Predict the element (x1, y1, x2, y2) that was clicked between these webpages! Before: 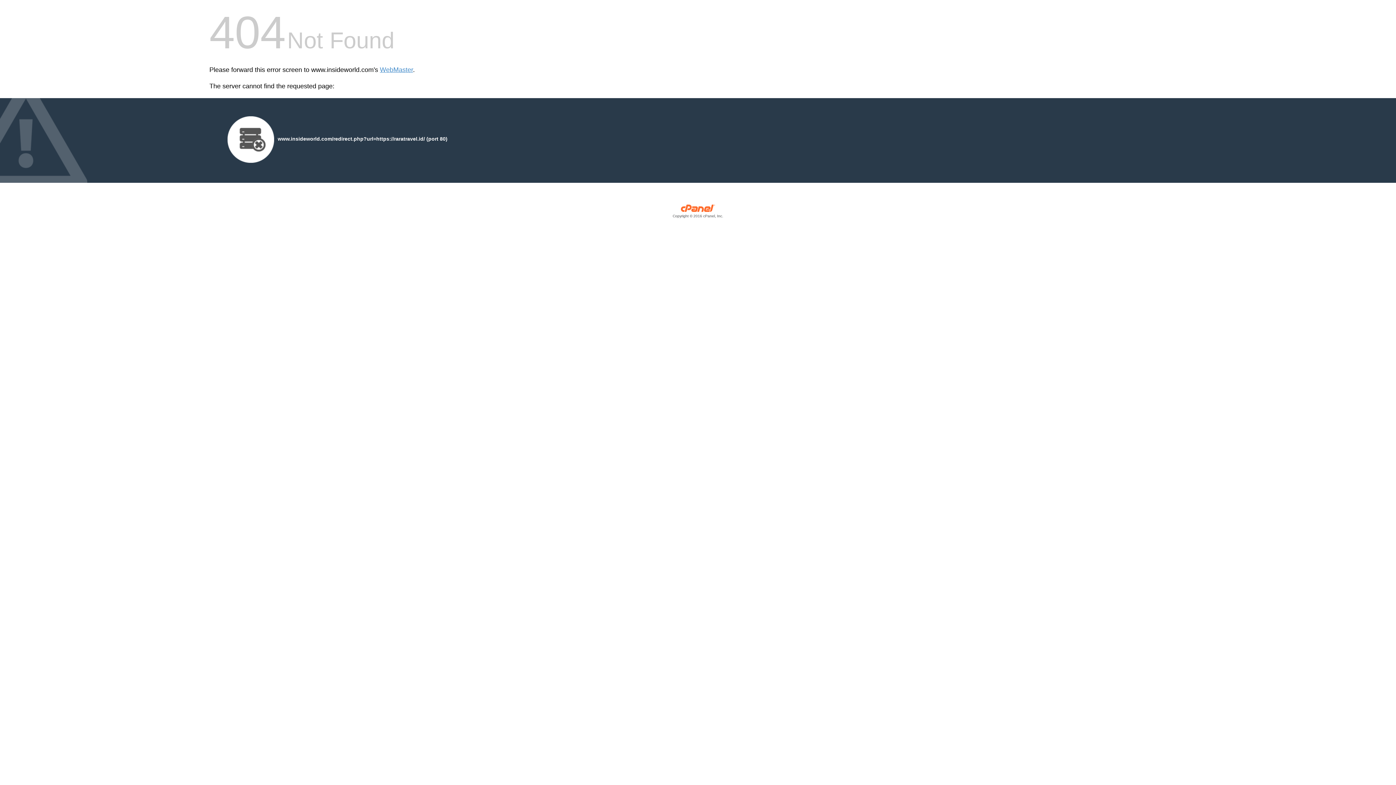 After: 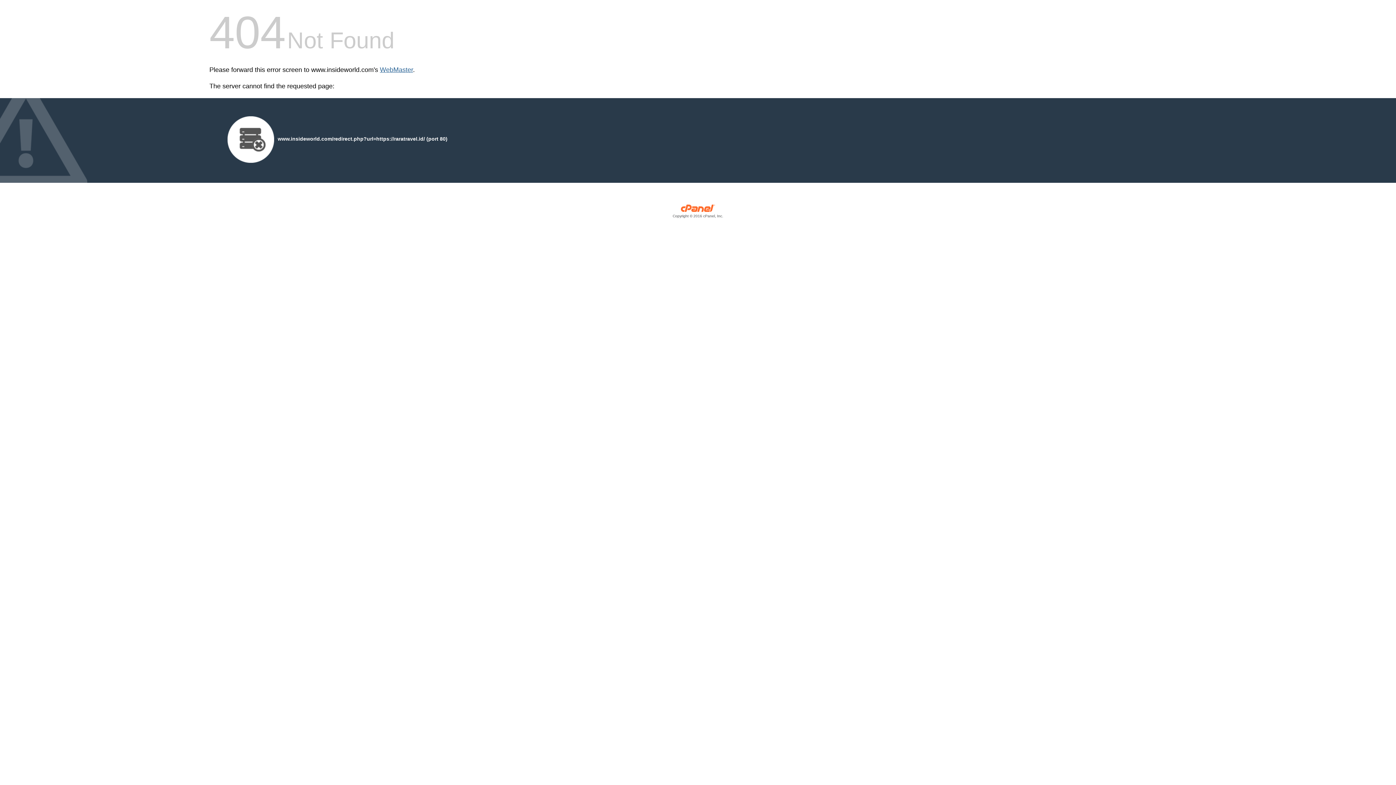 Action: label: WebMaster bbox: (380, 66, 413, 73)